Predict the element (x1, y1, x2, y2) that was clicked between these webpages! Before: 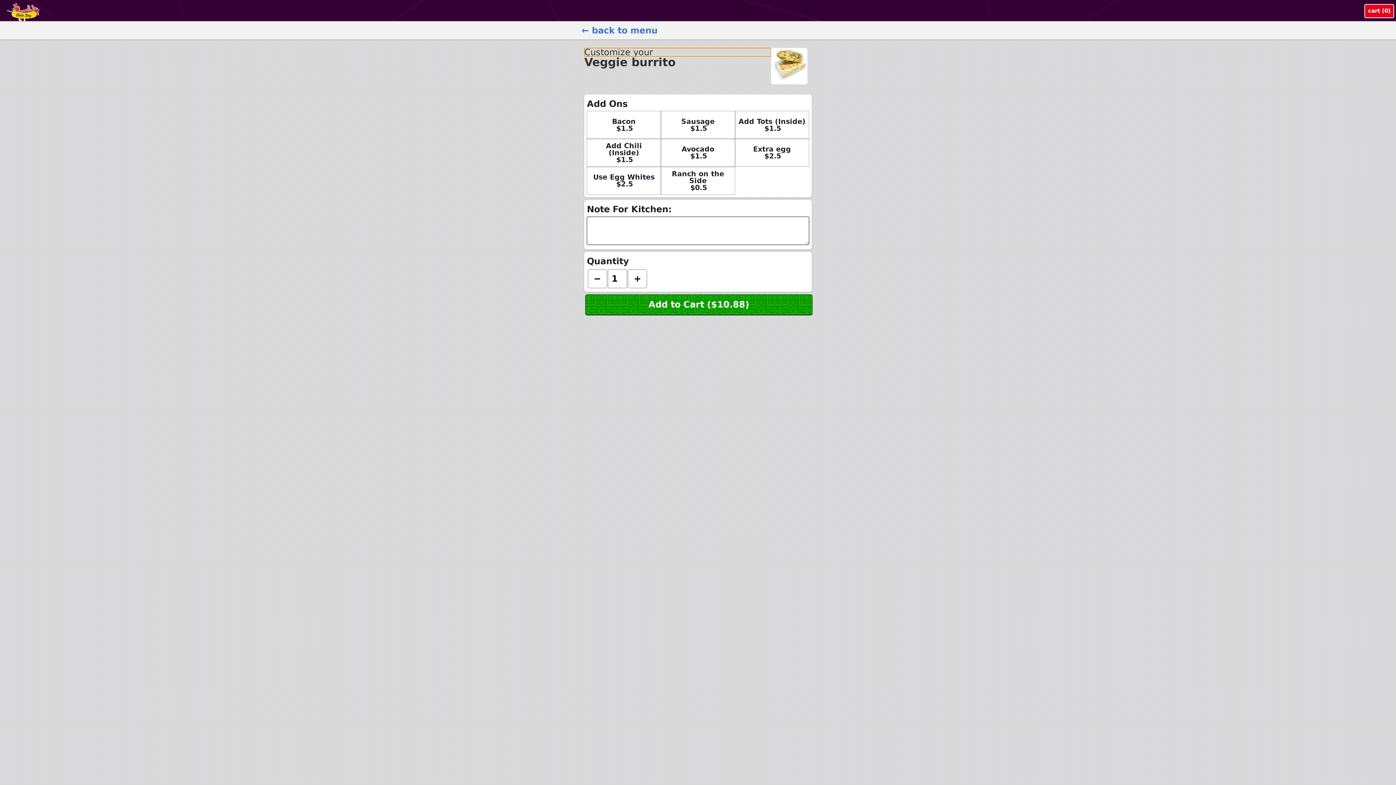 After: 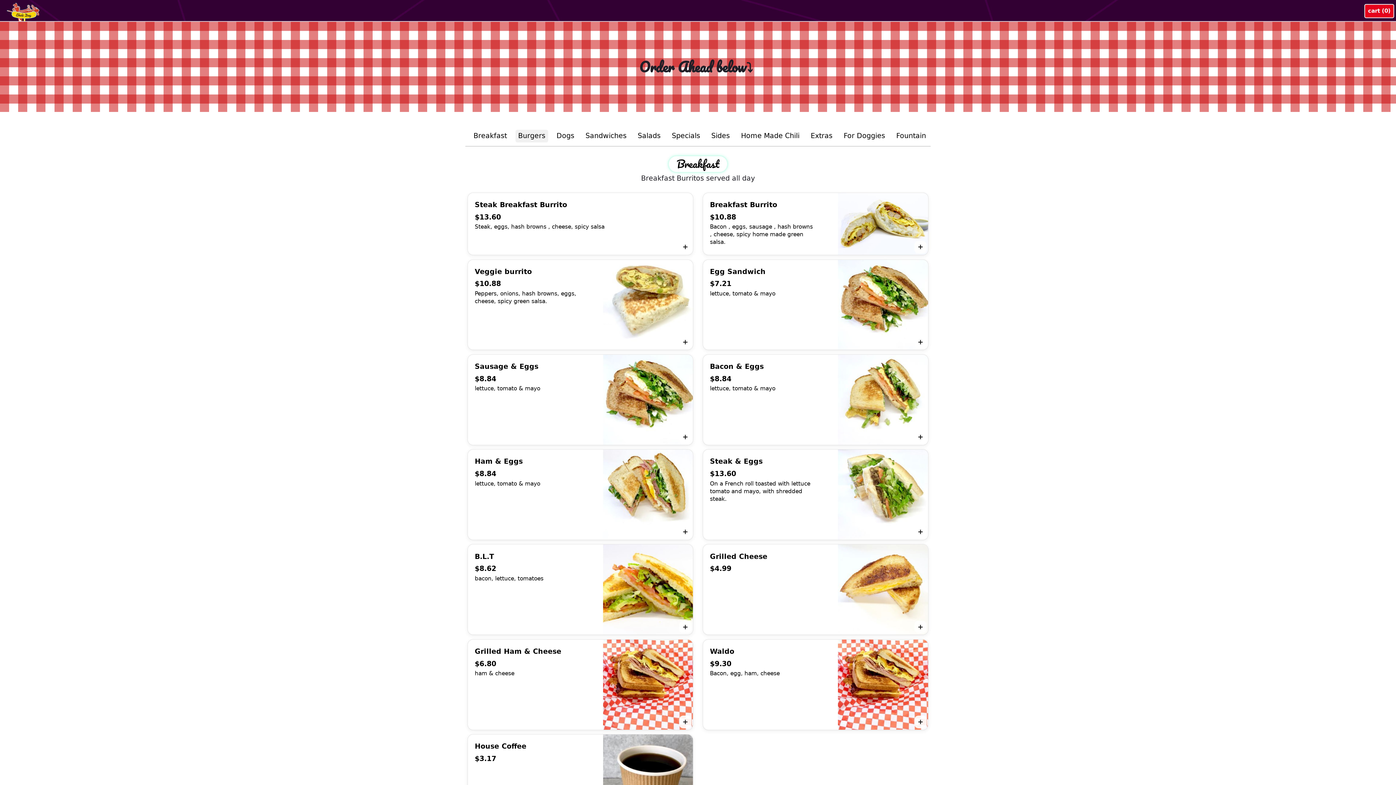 Action: bbox: (581, 25, 657, 35) label: back to ordering menu